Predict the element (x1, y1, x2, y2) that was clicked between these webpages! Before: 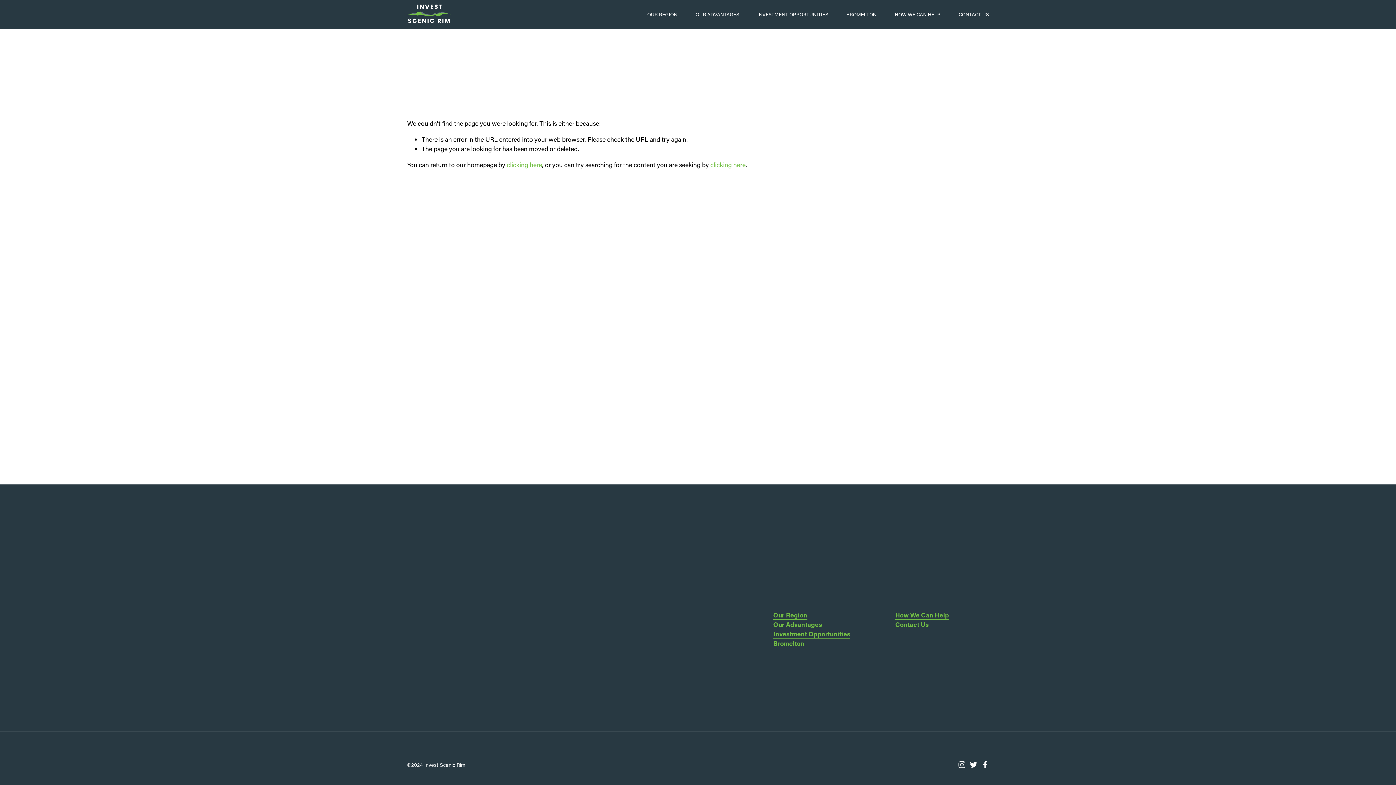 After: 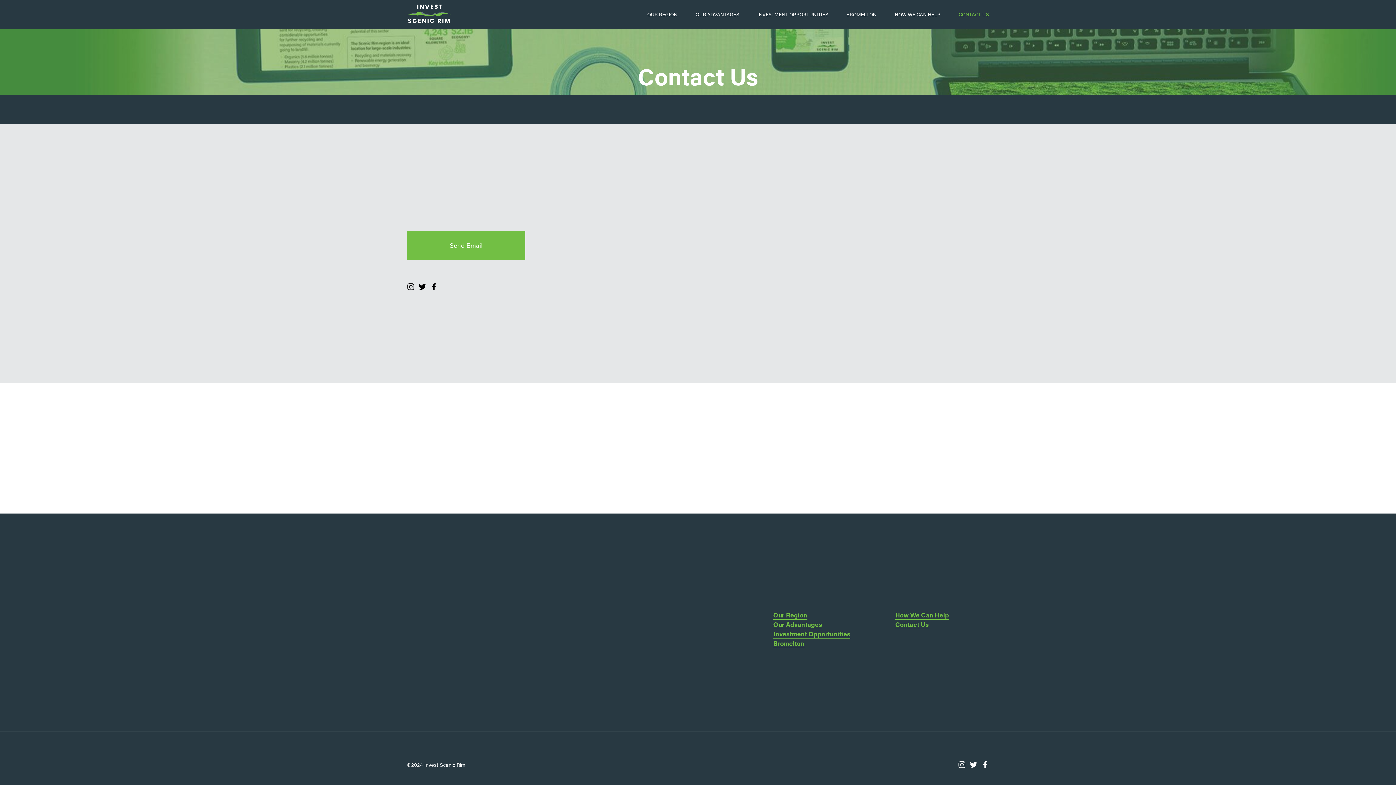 Action: label: CONTACT US bbox: (958, 11, 989, 18)